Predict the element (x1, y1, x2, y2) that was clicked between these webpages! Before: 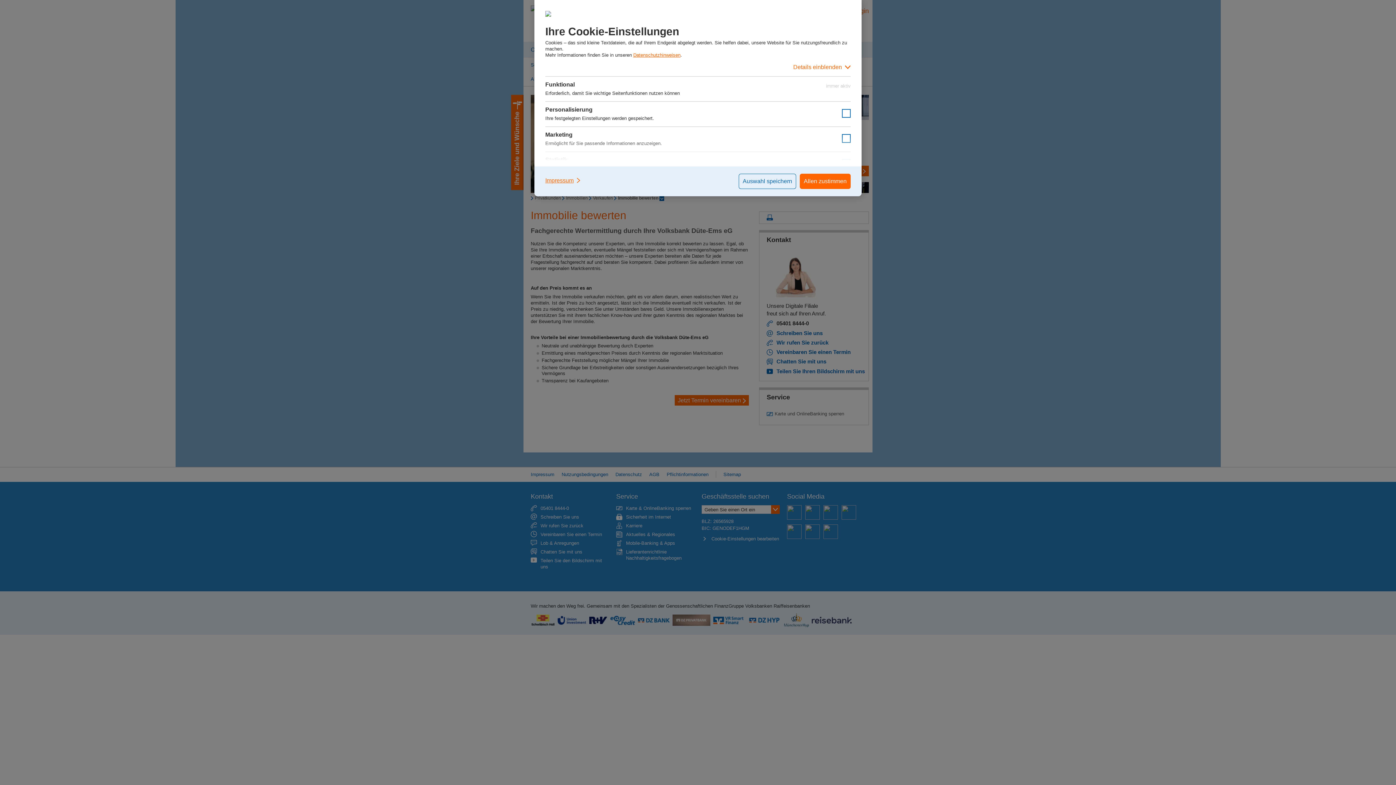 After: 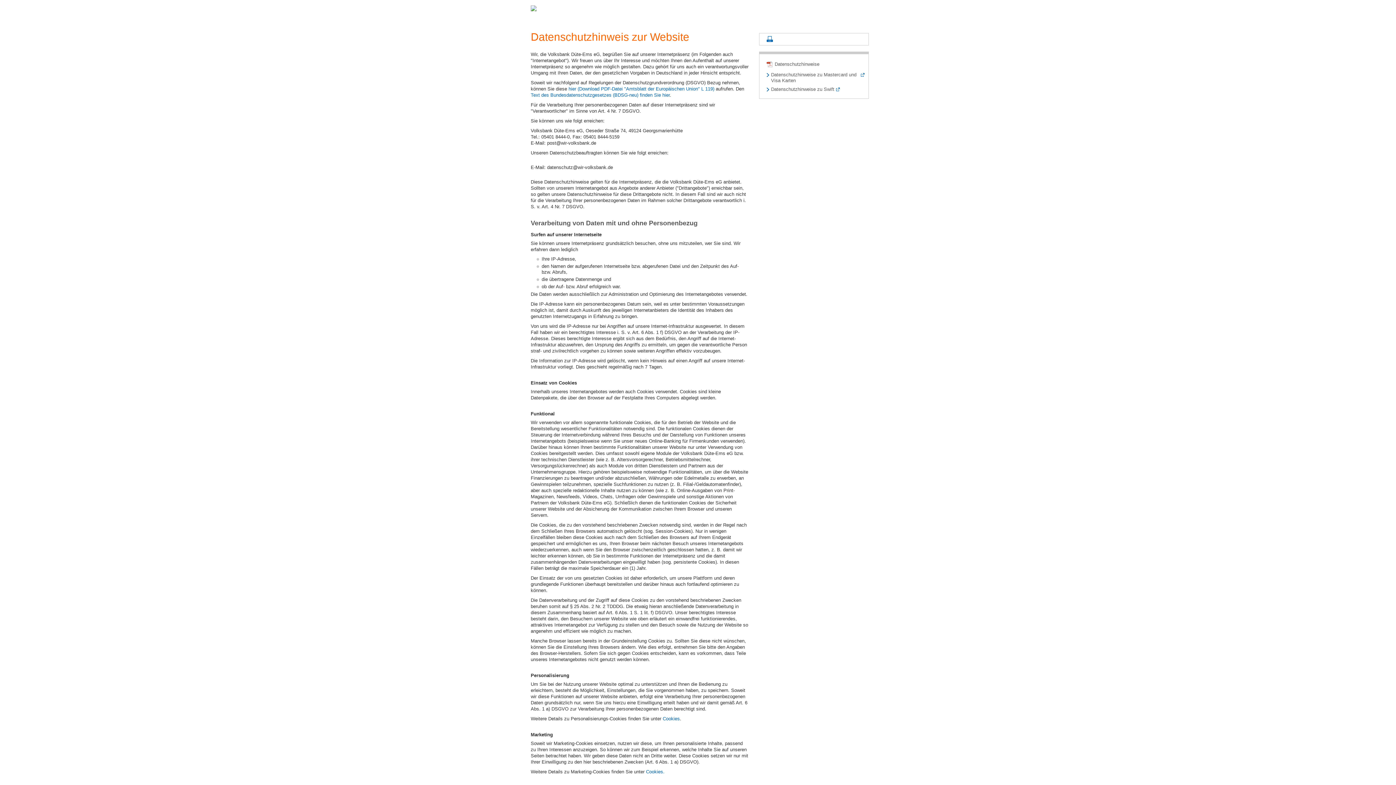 Action: bbox: (633, 52, 680, 57) label: Datenschutzhinweisen